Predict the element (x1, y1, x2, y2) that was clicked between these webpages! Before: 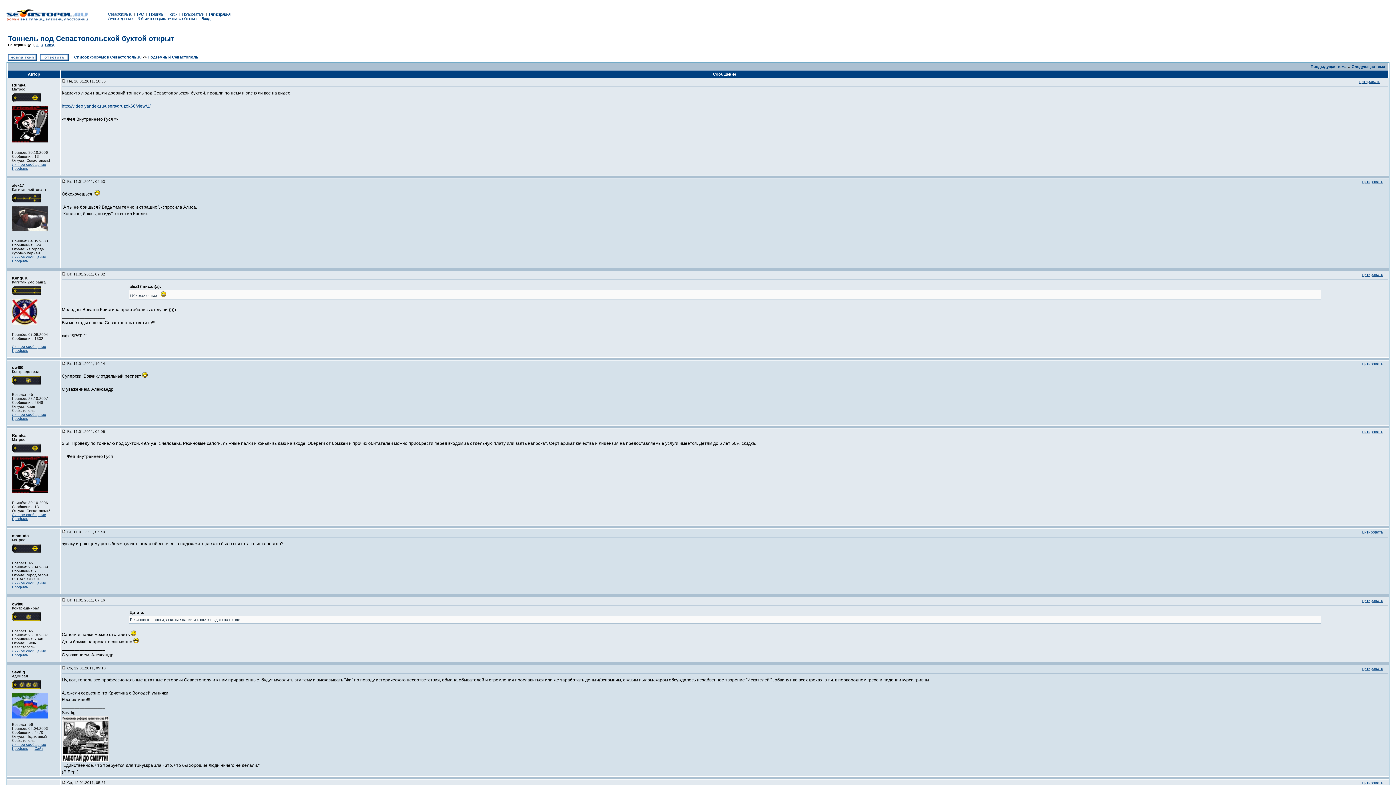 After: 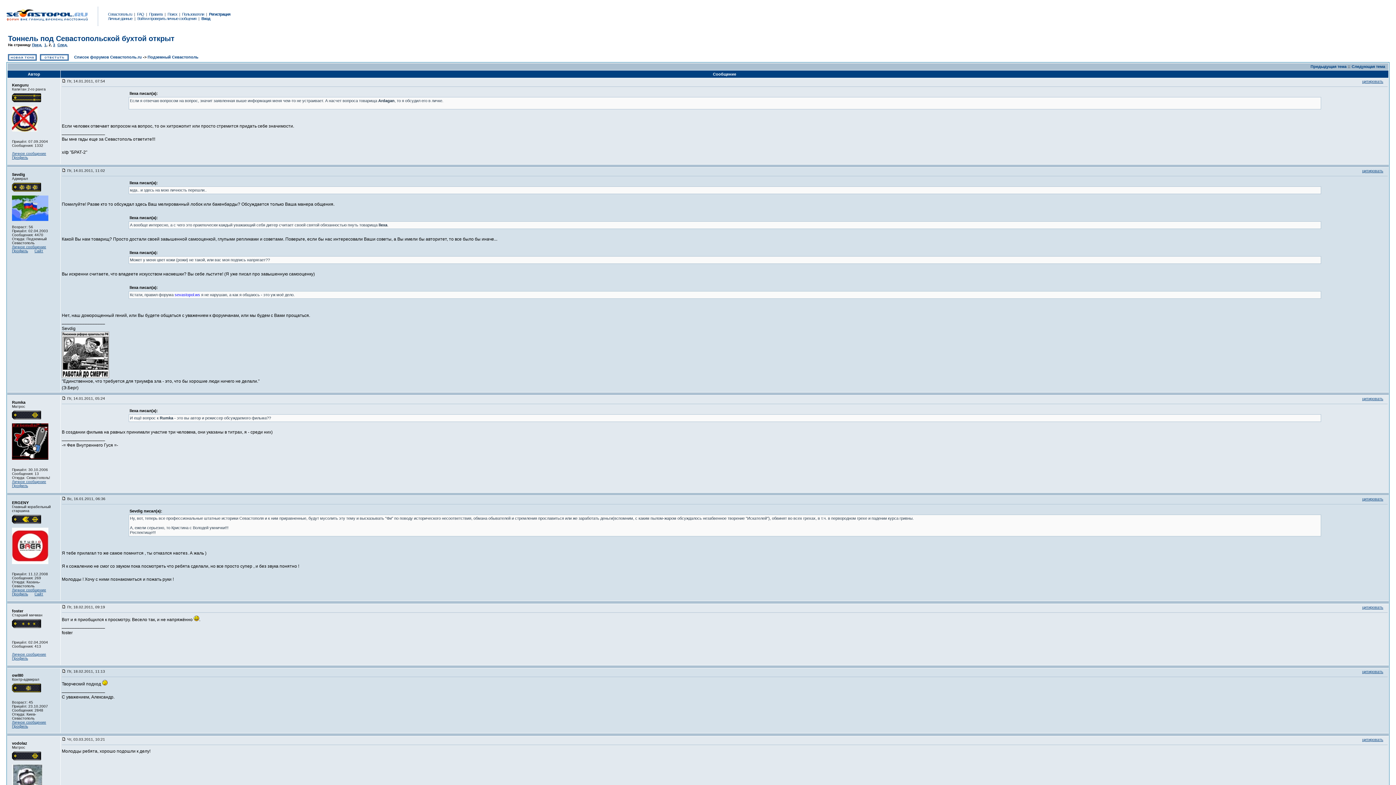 Action: label: След. bbox: (45, 42, 55, 46)